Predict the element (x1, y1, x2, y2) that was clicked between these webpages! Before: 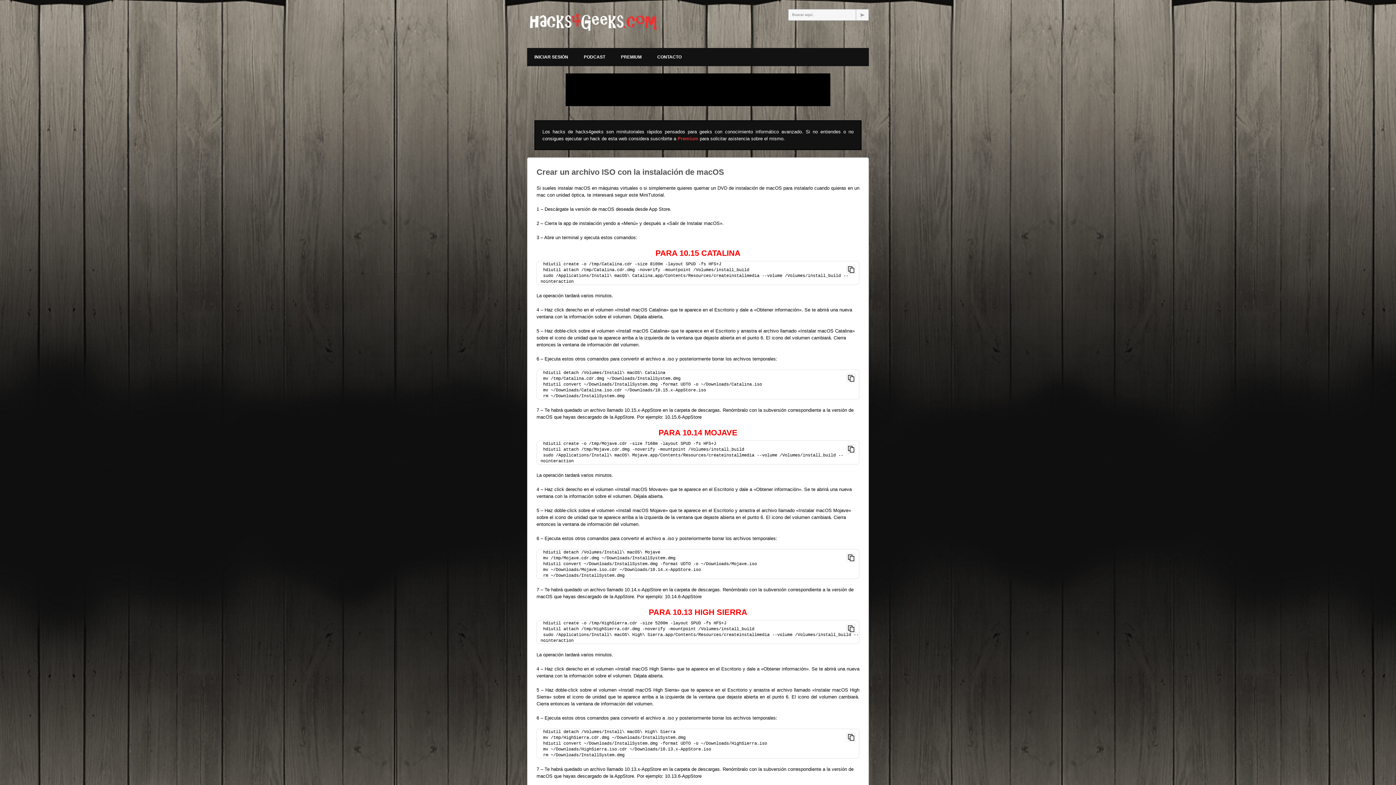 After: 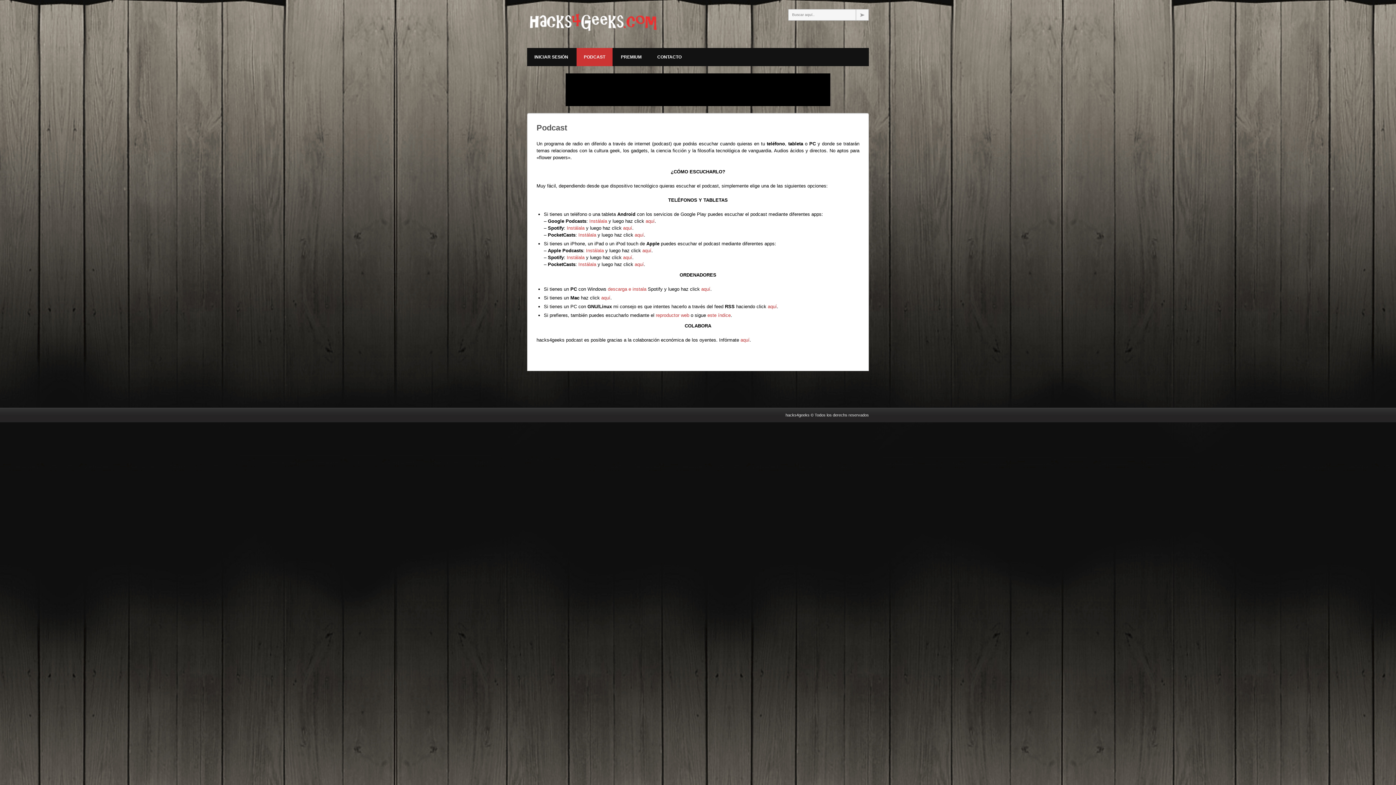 Action: bbox: (576, 48, 612, 66) label: PODCAST